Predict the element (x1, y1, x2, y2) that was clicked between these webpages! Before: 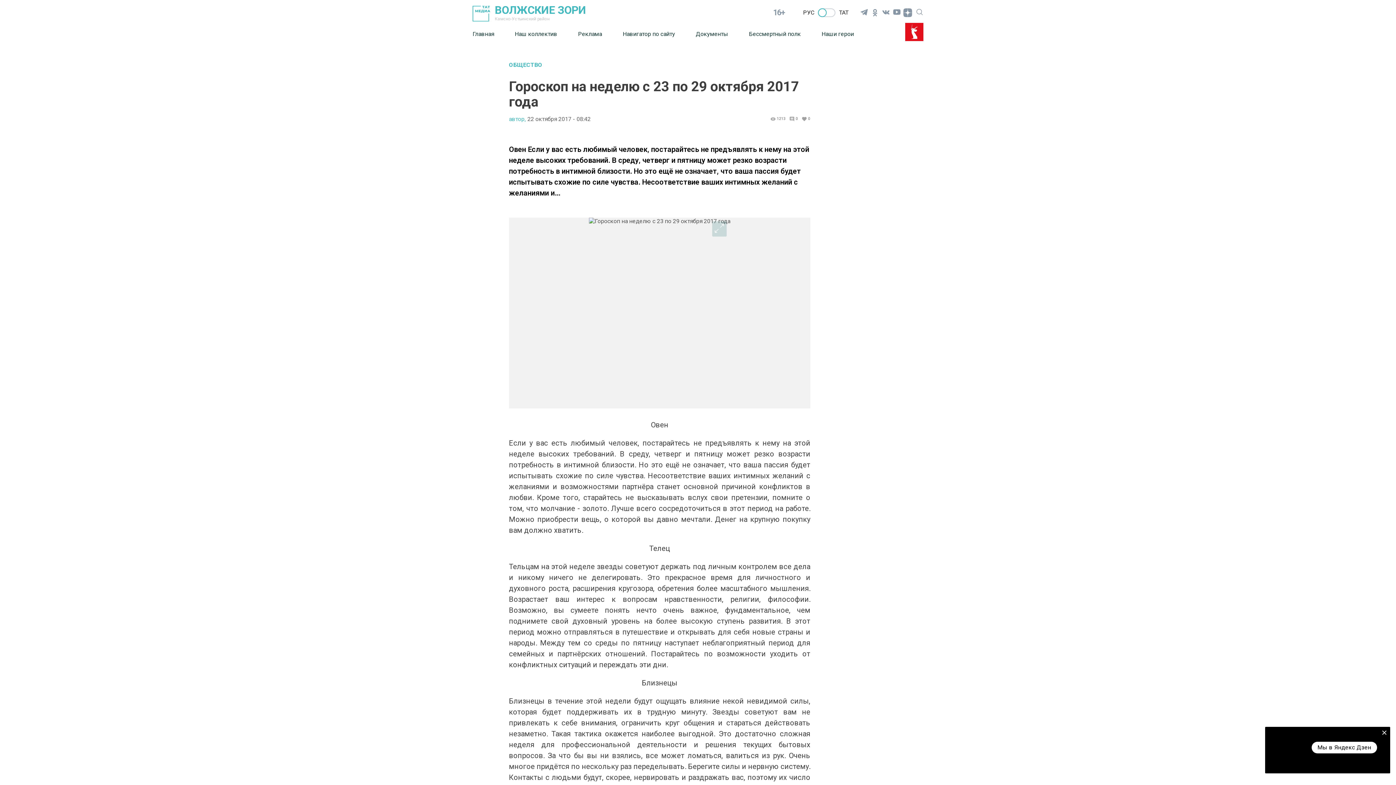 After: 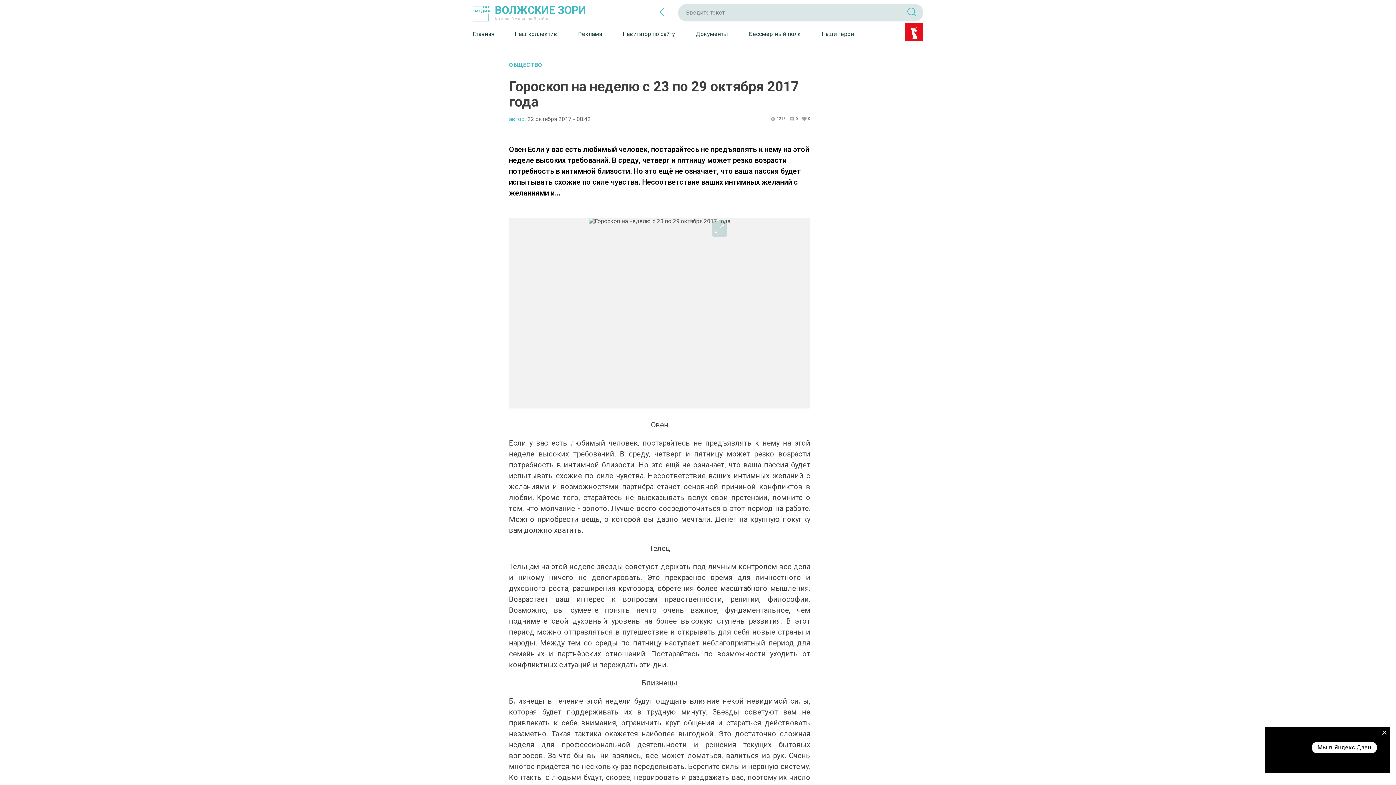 Action: bbox: (916, 6, 923, 14)